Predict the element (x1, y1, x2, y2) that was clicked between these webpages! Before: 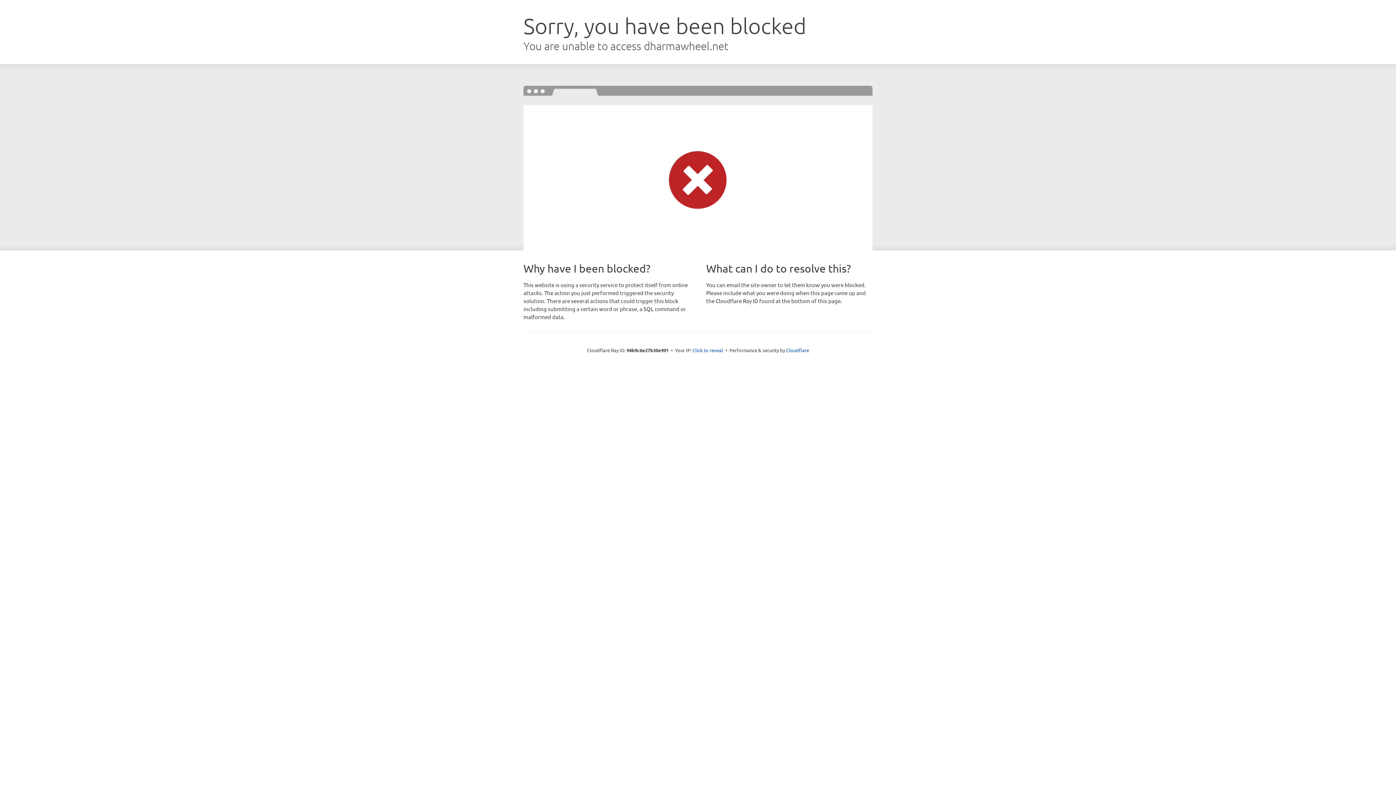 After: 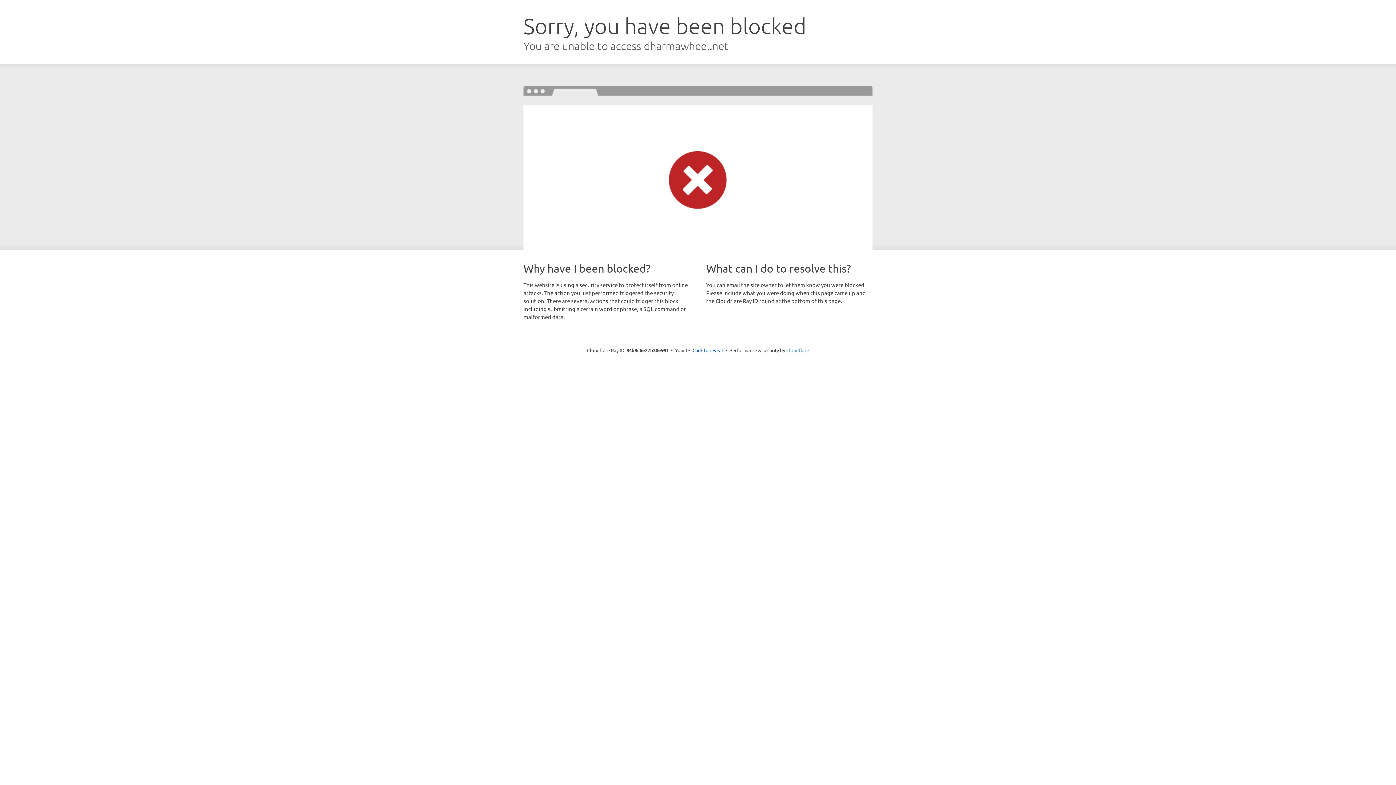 Action: bbox: (786, 347, 809, 353) label: Cloudflare